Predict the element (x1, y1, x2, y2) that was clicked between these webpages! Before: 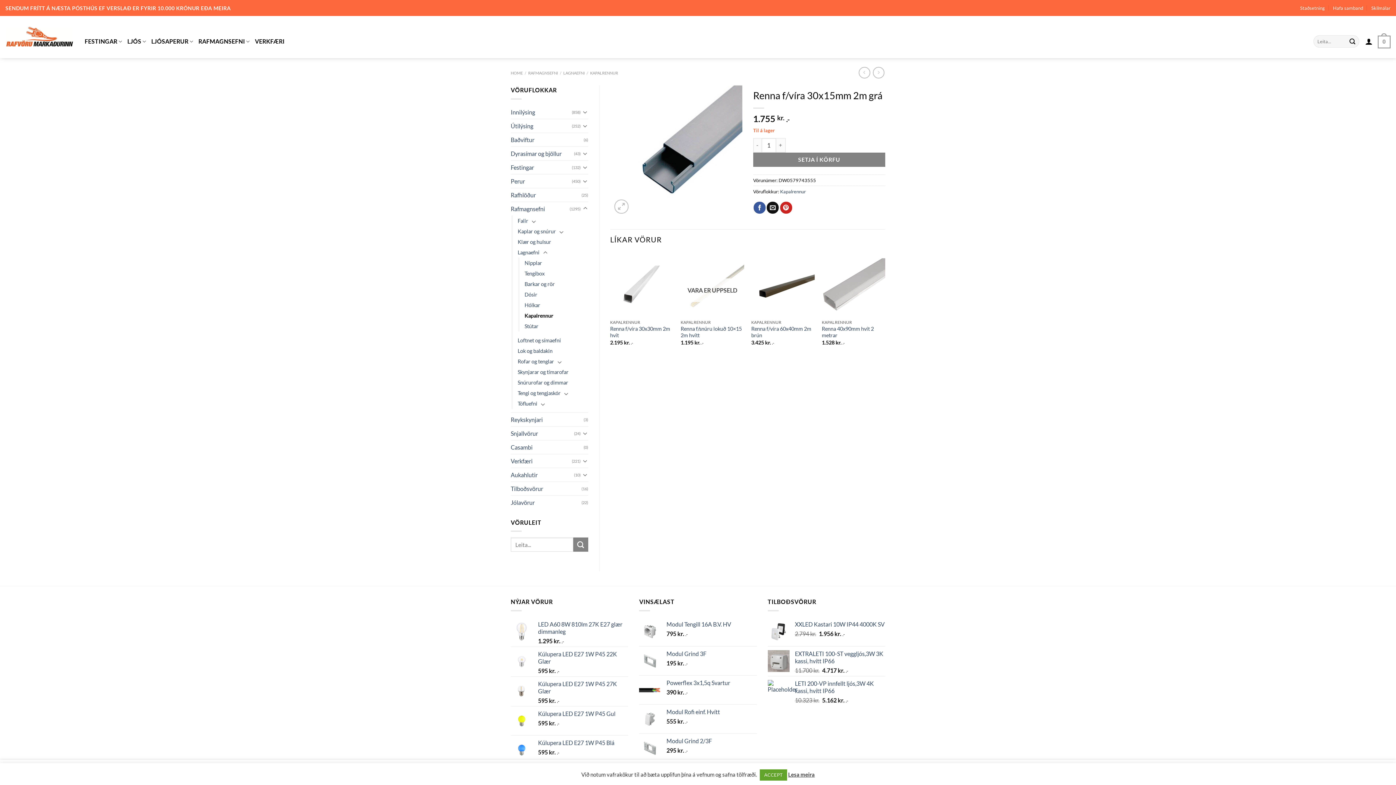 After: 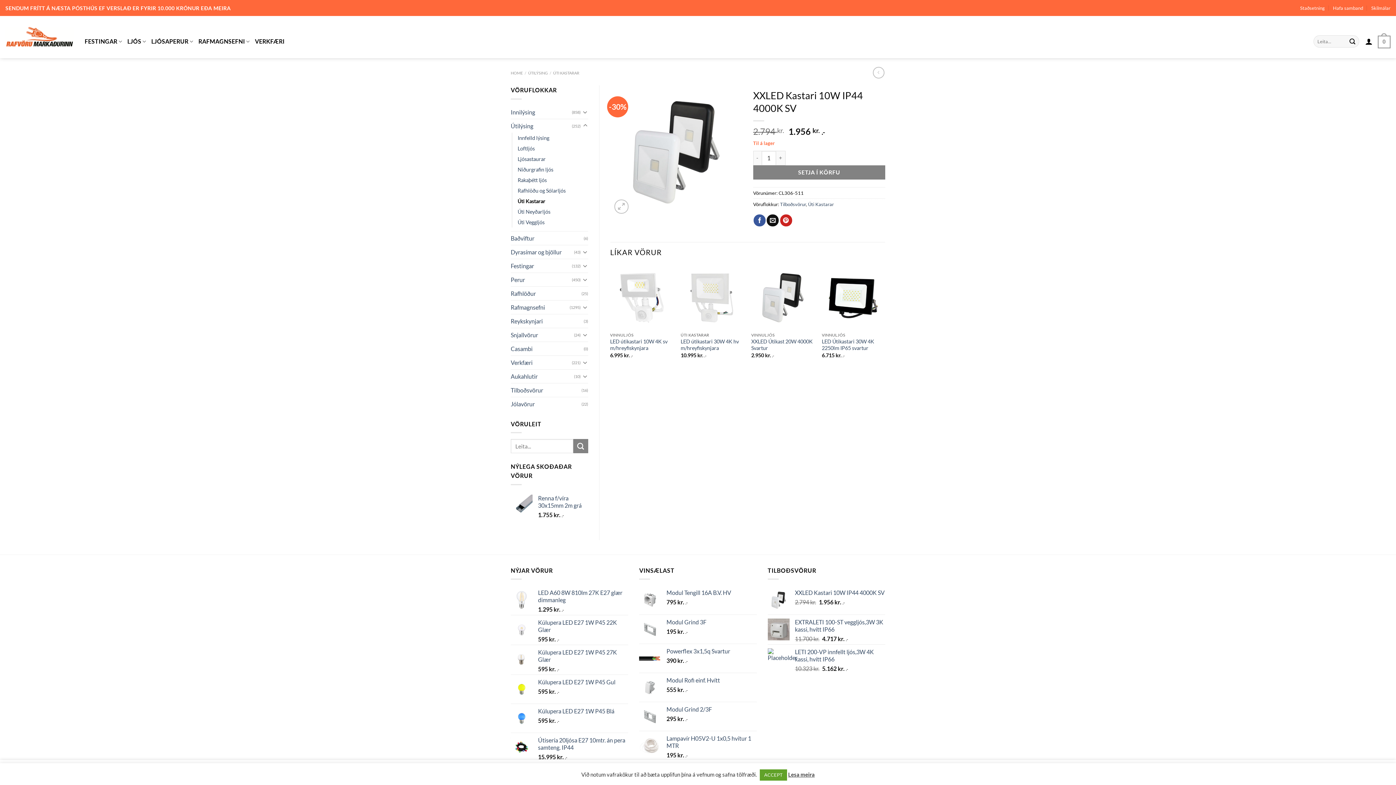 Action: label: XXLED Kastari 10W IP44 4000K SV bbox: (795, 620, 885, 628)